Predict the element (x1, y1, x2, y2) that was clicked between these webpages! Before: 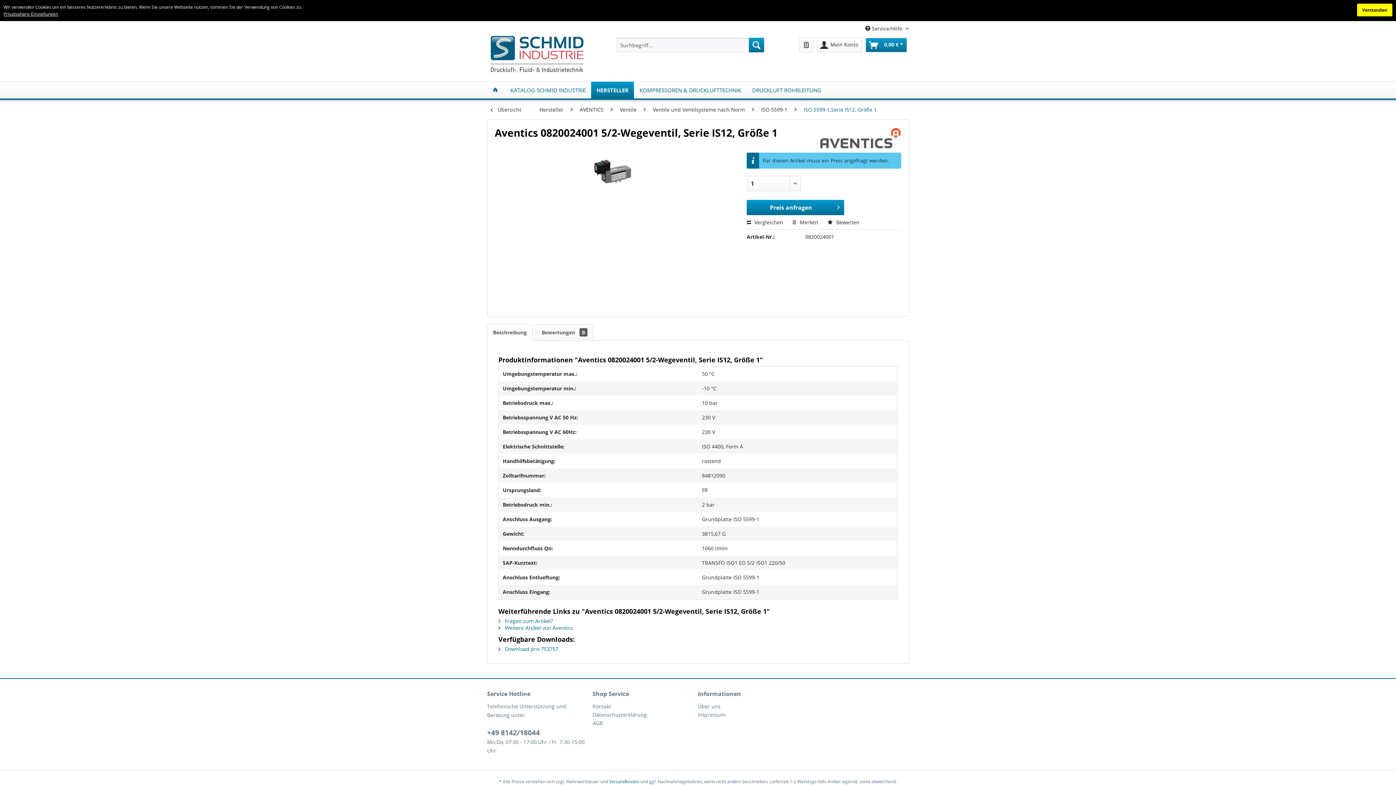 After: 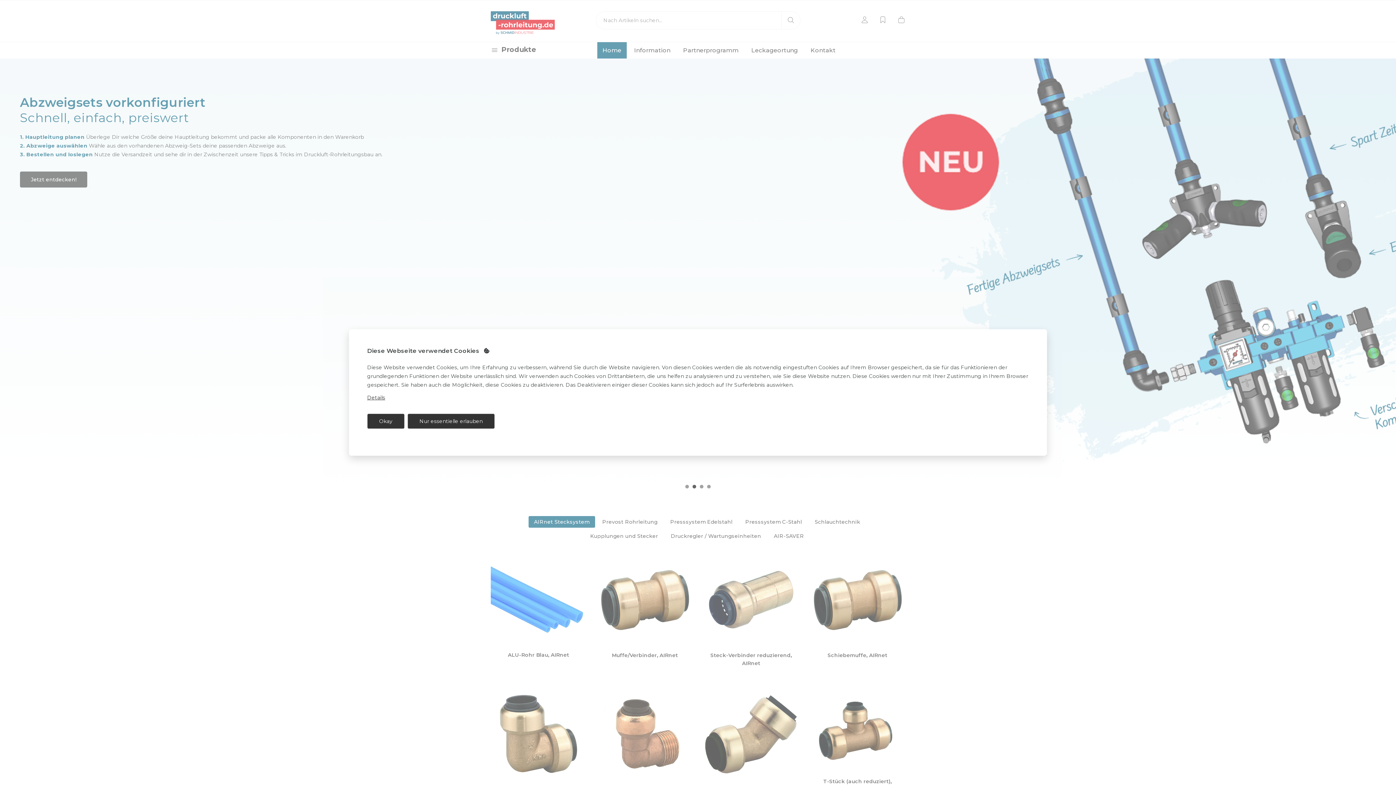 Action: bbox: (746, 81, 826, 98) label: DRUCKLUFT ROHRLEITUNG